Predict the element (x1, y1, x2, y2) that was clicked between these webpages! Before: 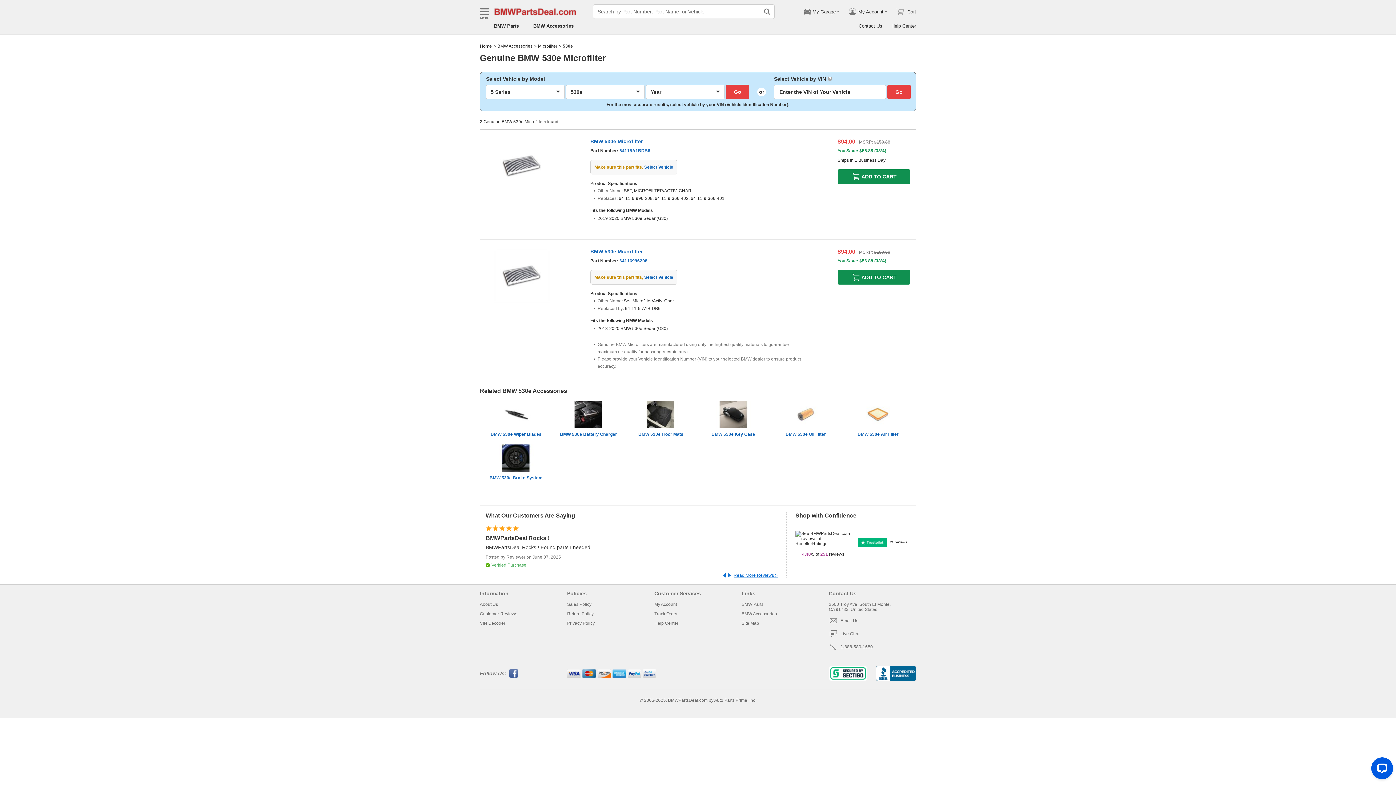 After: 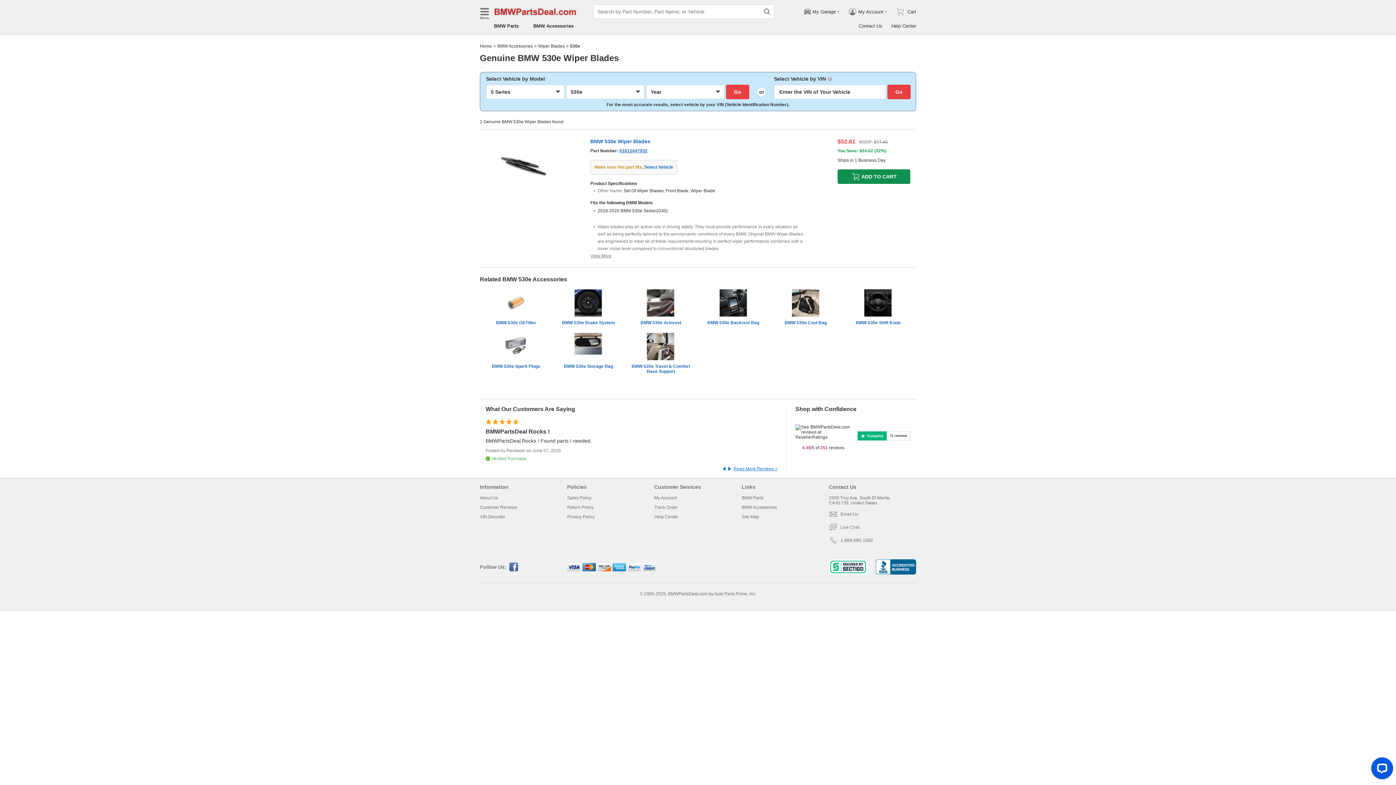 Action: label: BMW 530e Wiper Blades bbox: (481, 400, 550, 440)